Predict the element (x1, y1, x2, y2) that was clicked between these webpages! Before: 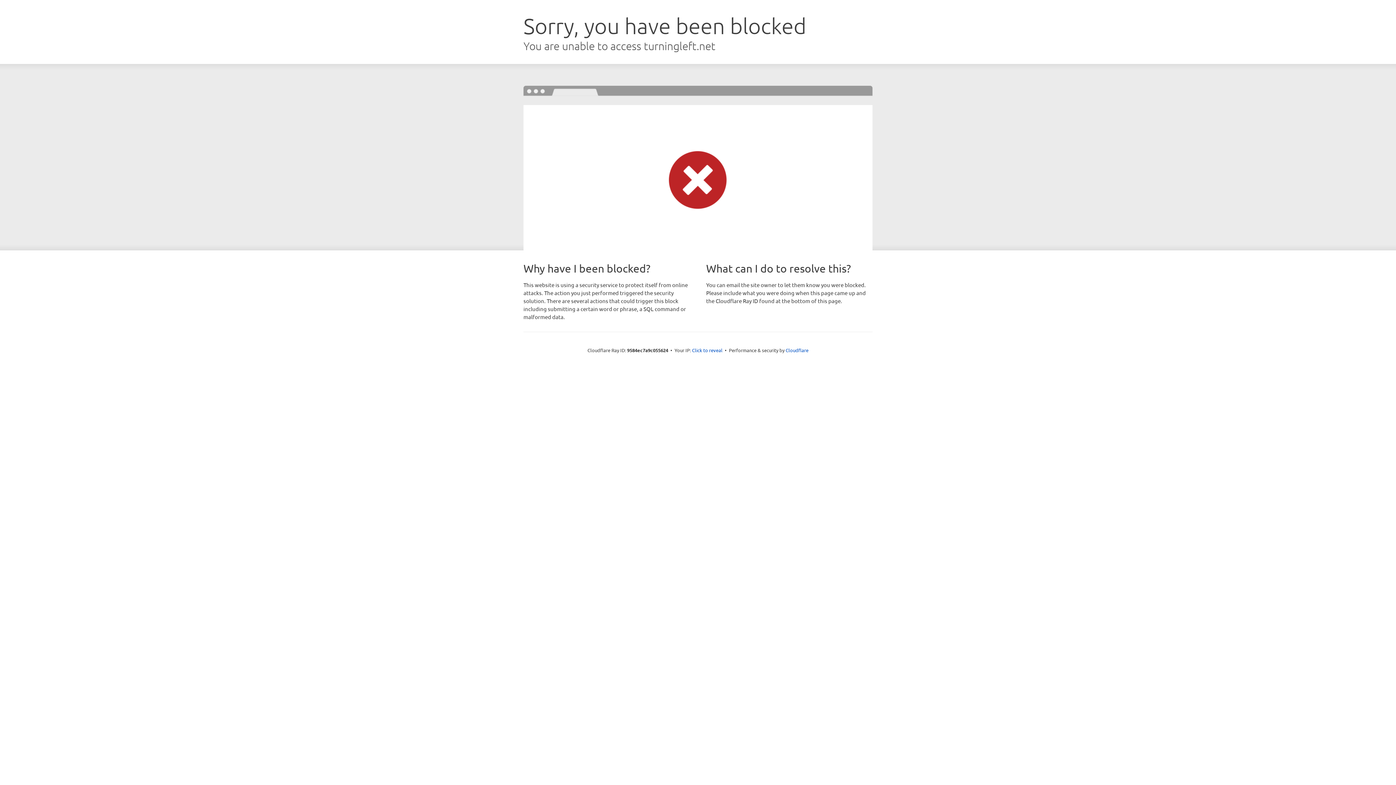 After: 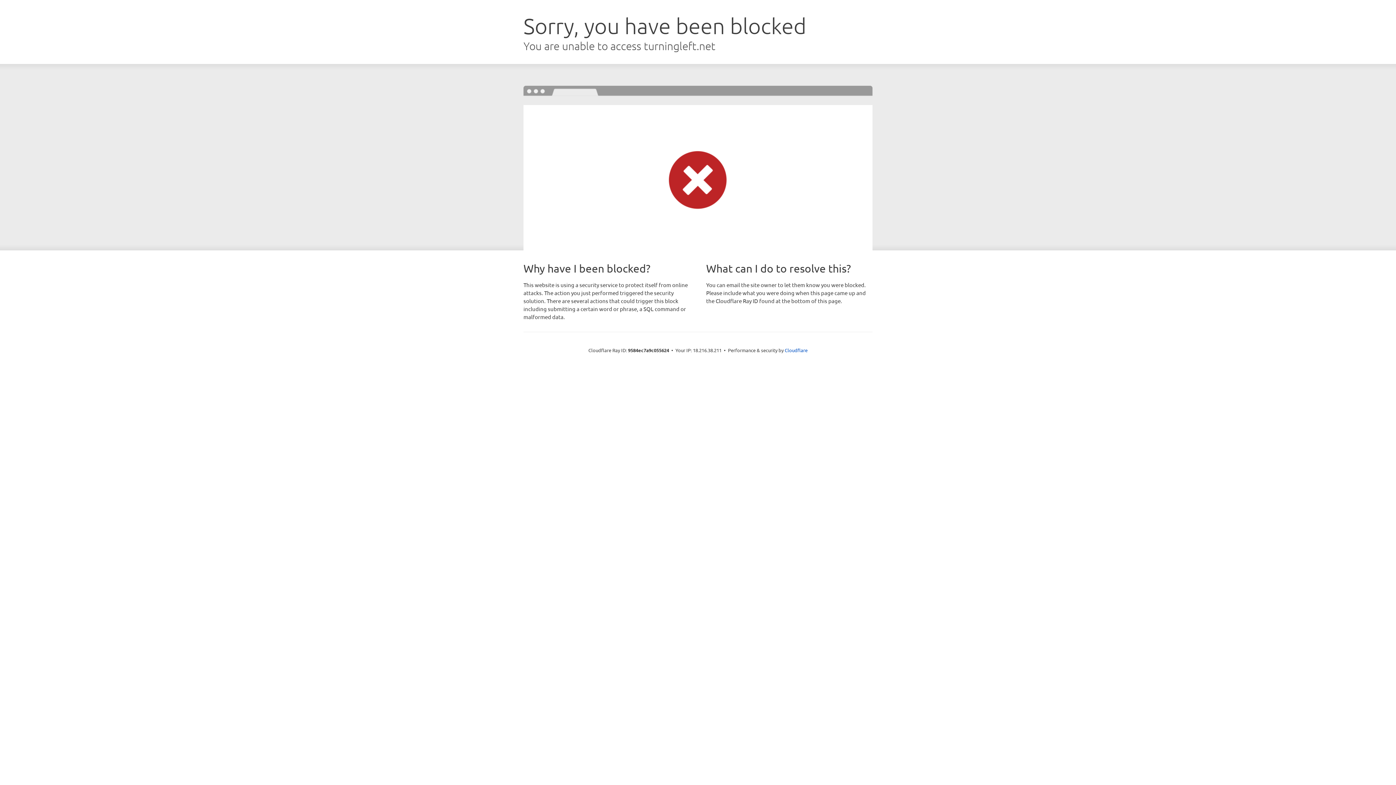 Action: bbox: (692, 346, 722, 353) label: Click to reveal